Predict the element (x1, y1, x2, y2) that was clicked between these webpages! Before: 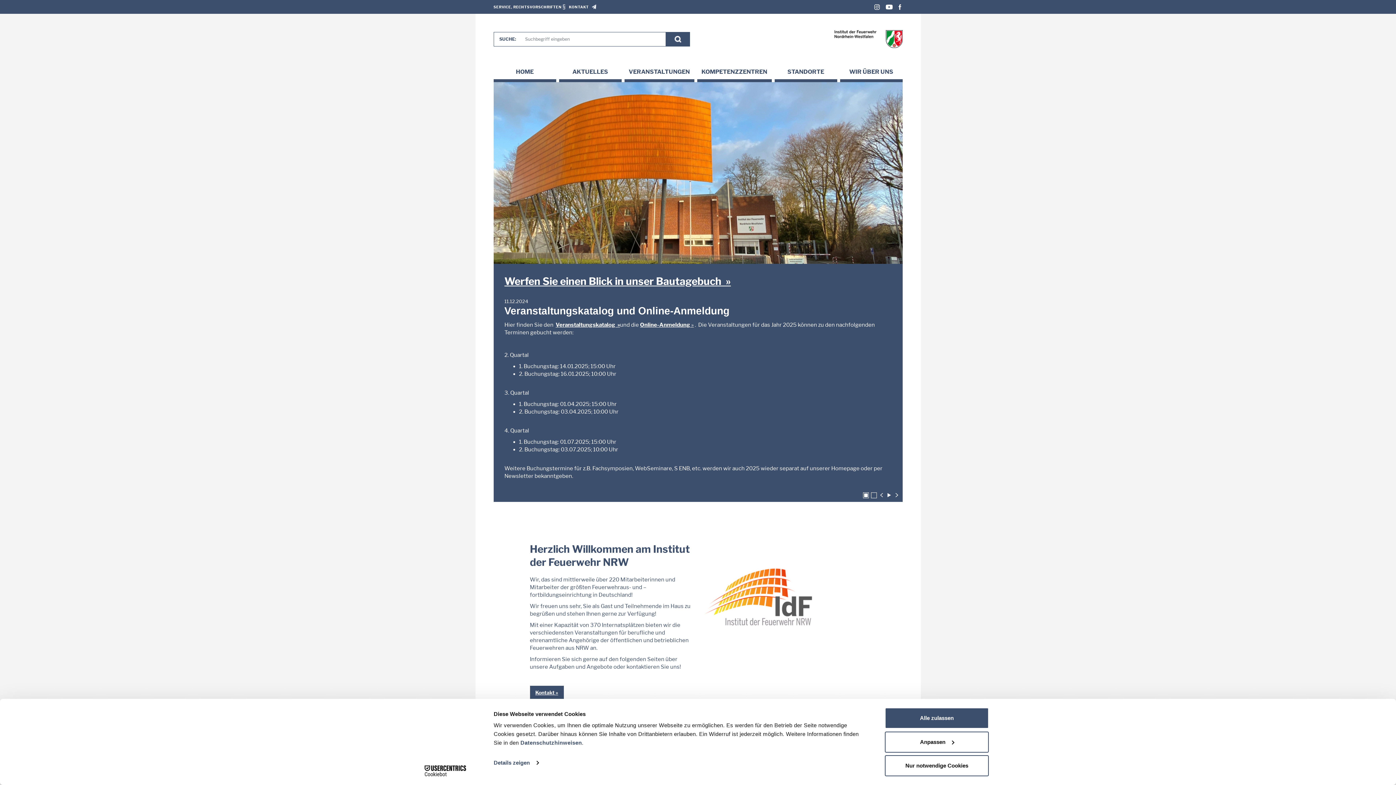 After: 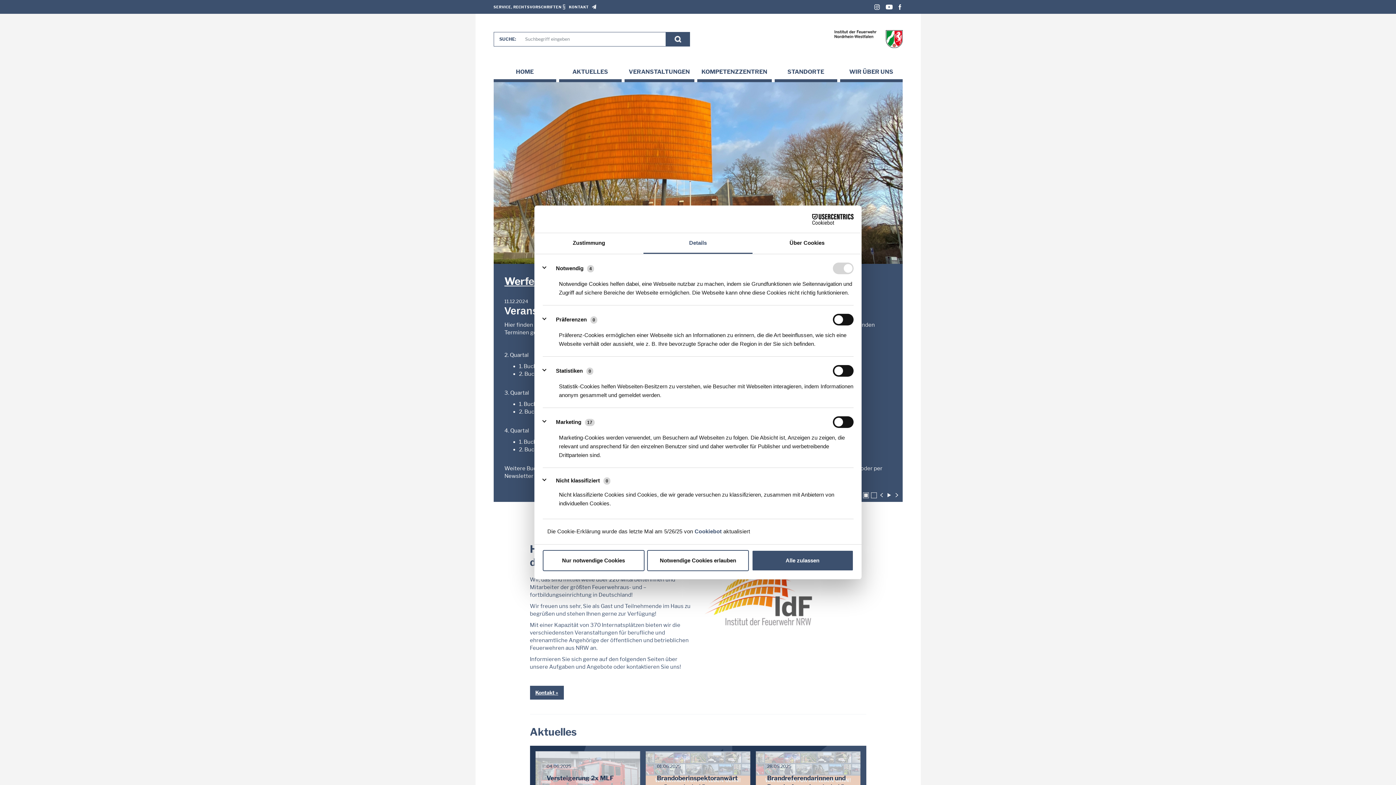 Action: bbox: (493, 757, 538, 768) label: Details zeigen